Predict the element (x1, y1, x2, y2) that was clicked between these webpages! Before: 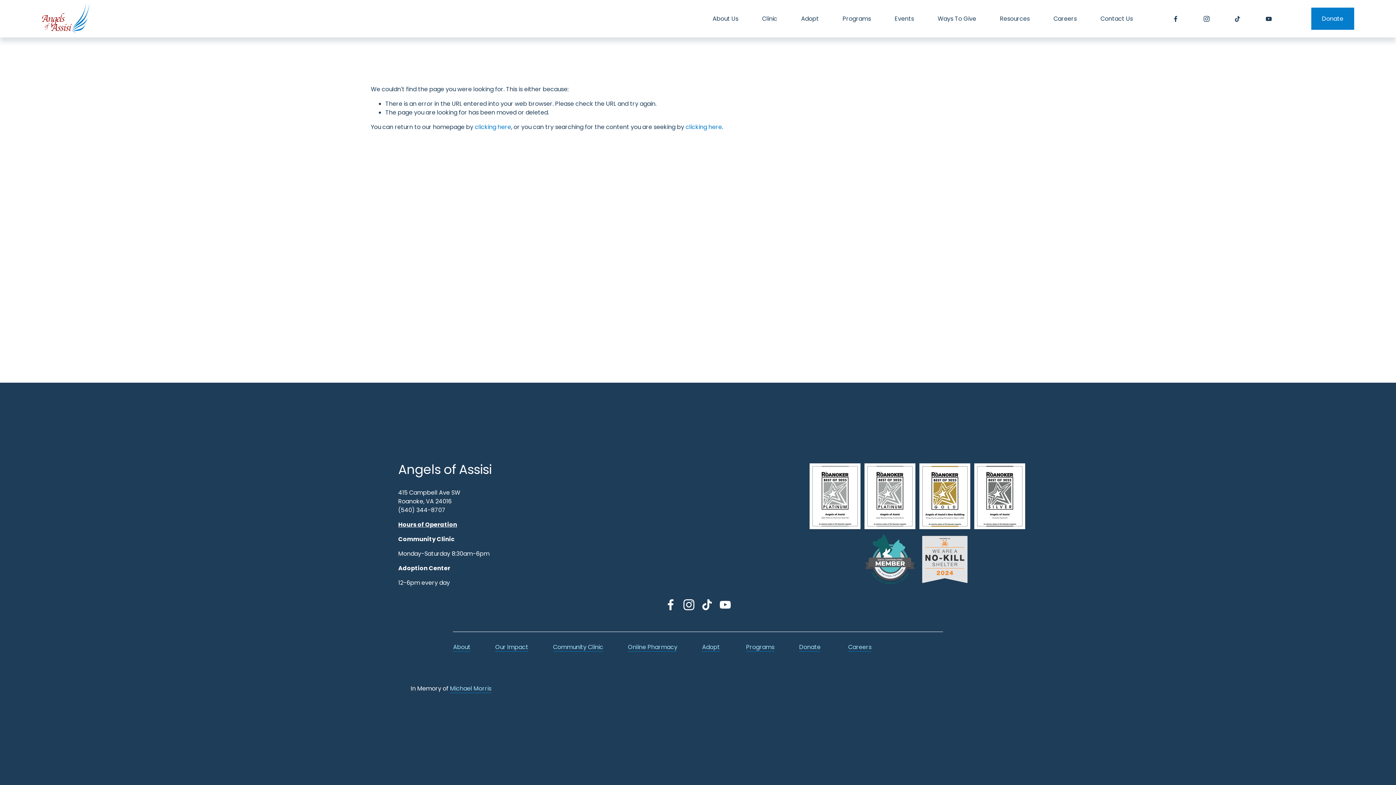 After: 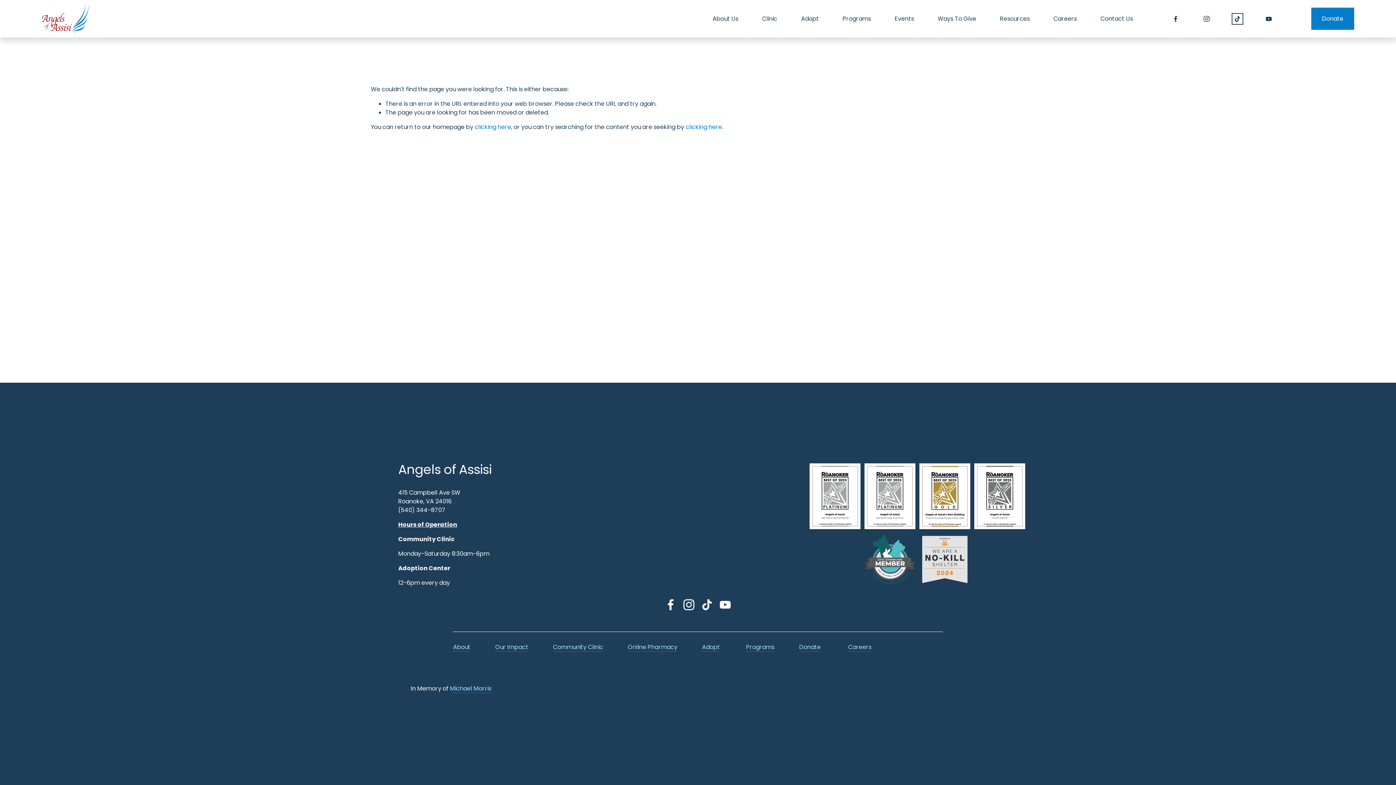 Action: label: TikTok bbox: (1234, 15, 1241, 22)